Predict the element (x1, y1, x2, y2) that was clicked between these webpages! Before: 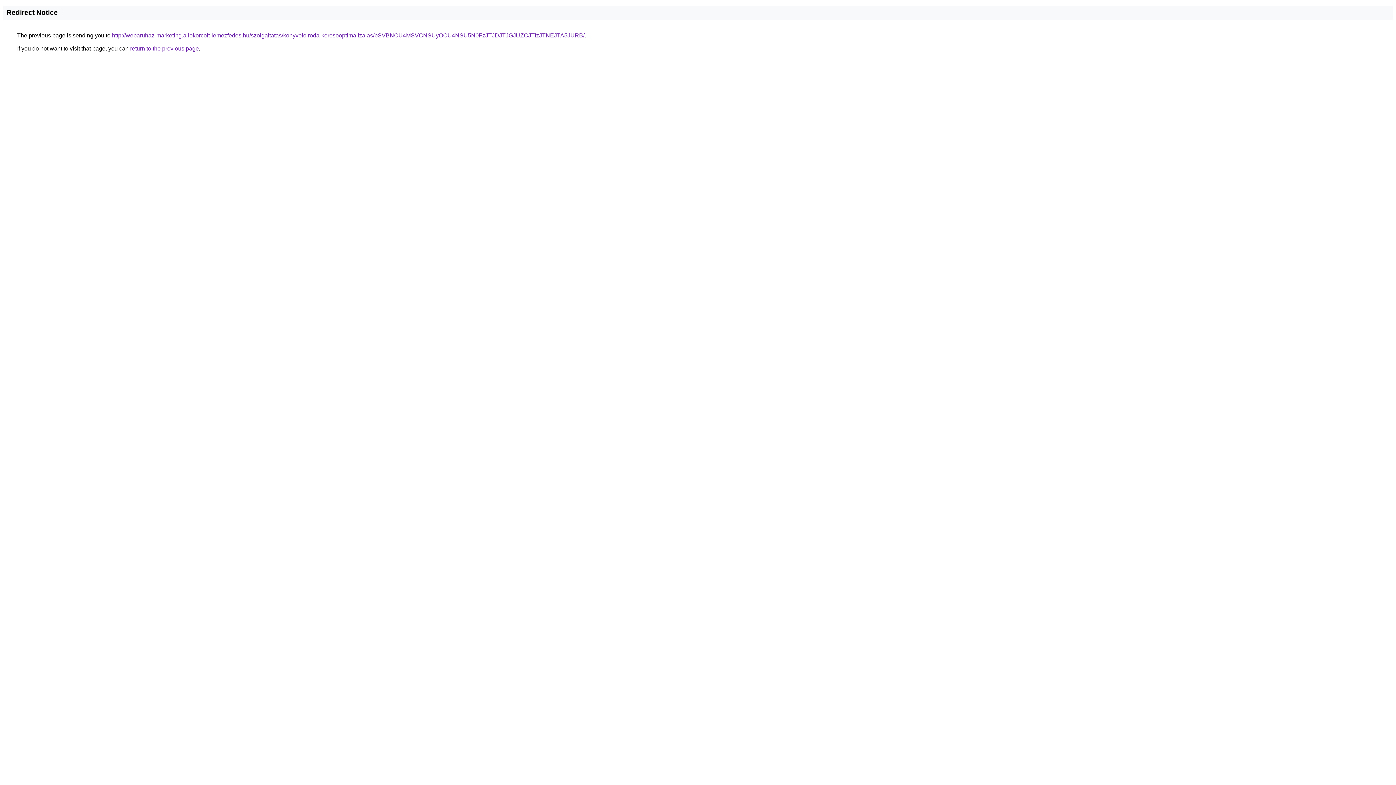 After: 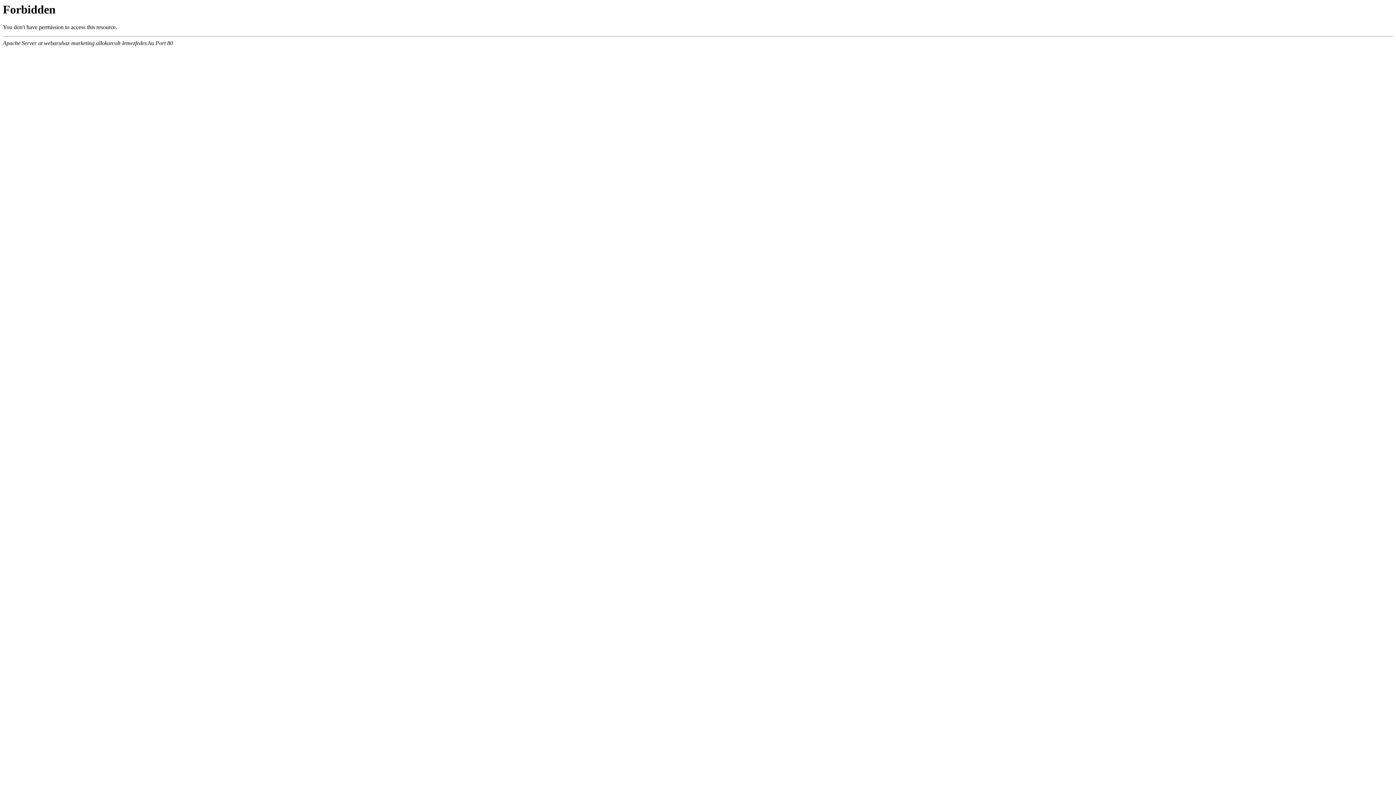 Action: bbox: (112, 32, 584, 38) label: http://webaruhaz-marketing.allokorcolt-lemezfedes.hu/szolgaltatas/konyveloiroda-keresooptimalizalas/bSVBNCU4MSVCNSUyOCU4NSU5N0FzJTJDJTJGJUZCJTIzJTNEJTA5JURB/